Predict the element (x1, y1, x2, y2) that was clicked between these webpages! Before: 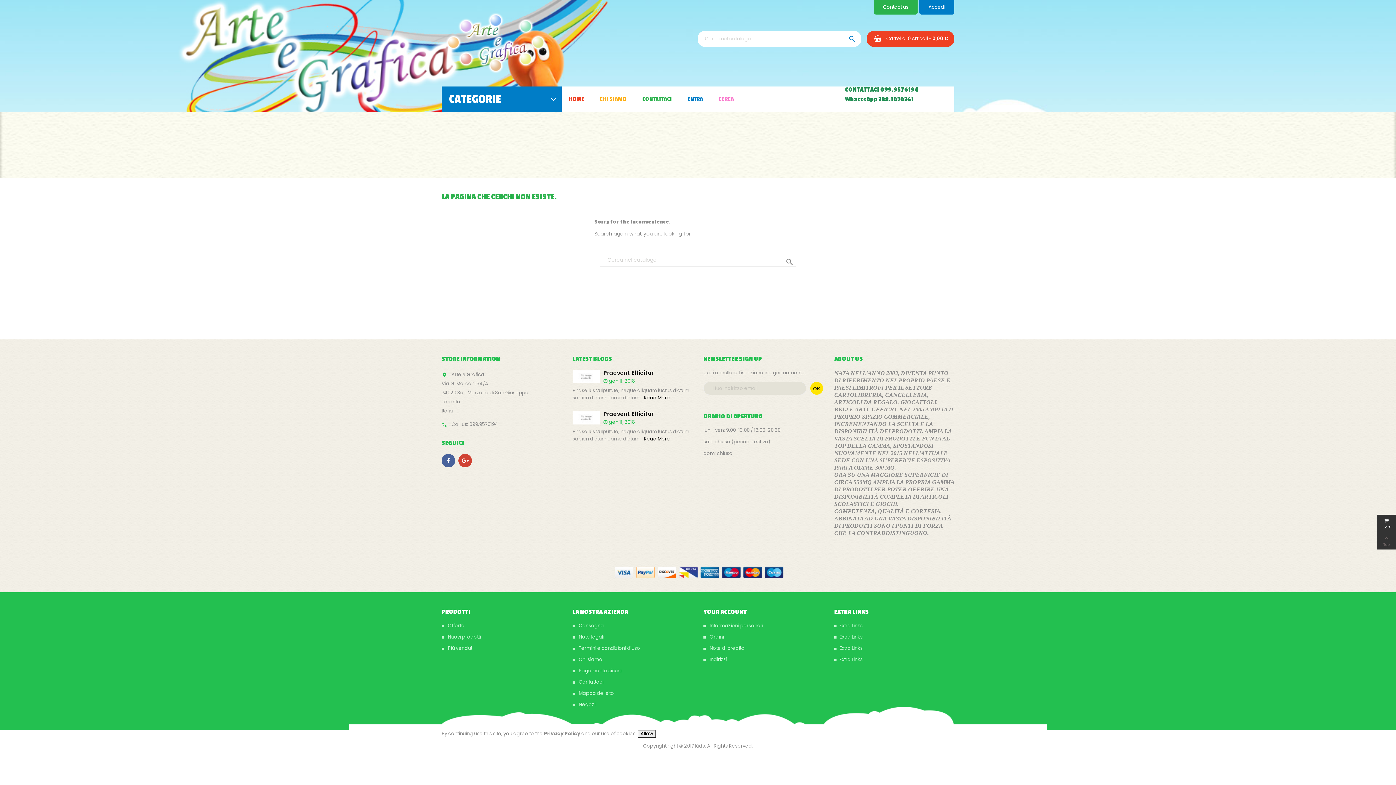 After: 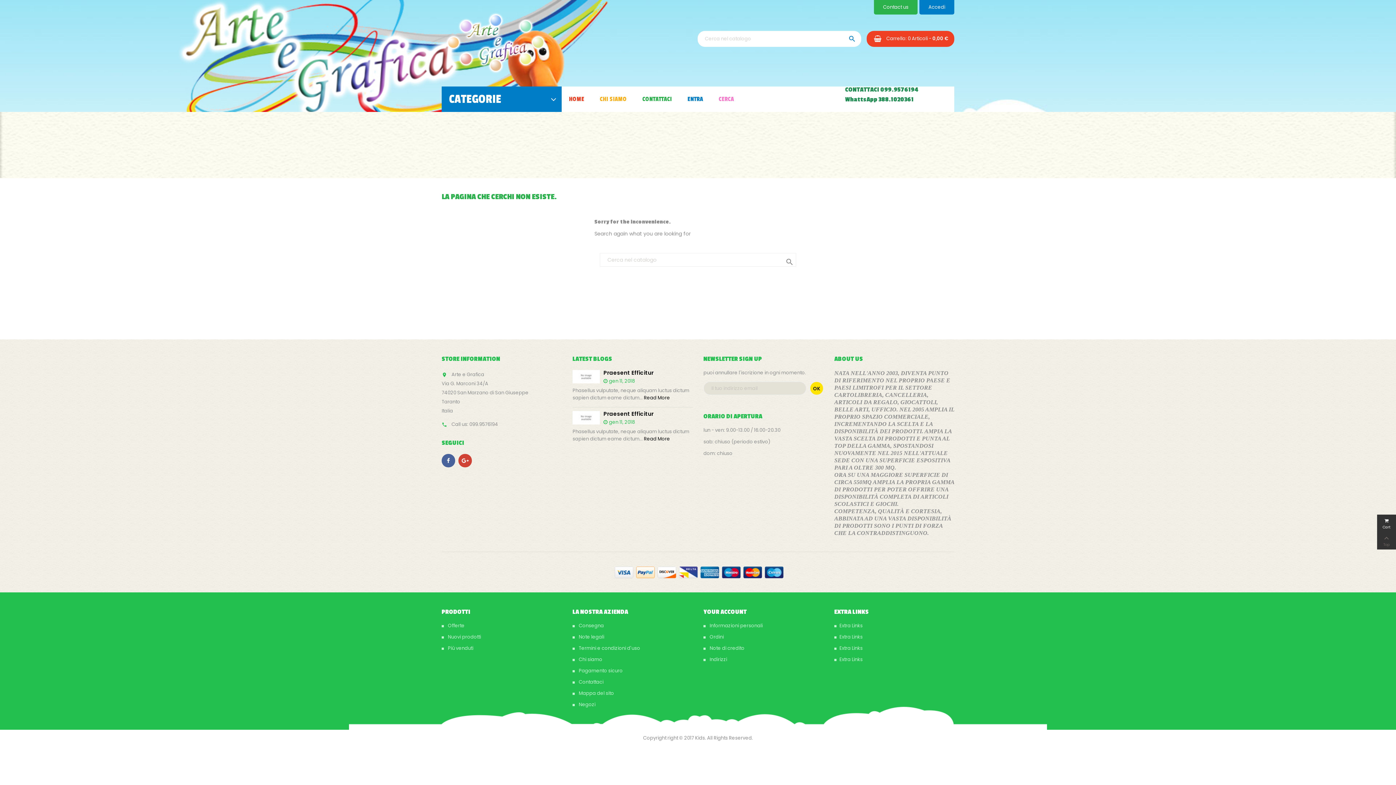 Action: label: Allow bbox: (637, 730, 656, 738)